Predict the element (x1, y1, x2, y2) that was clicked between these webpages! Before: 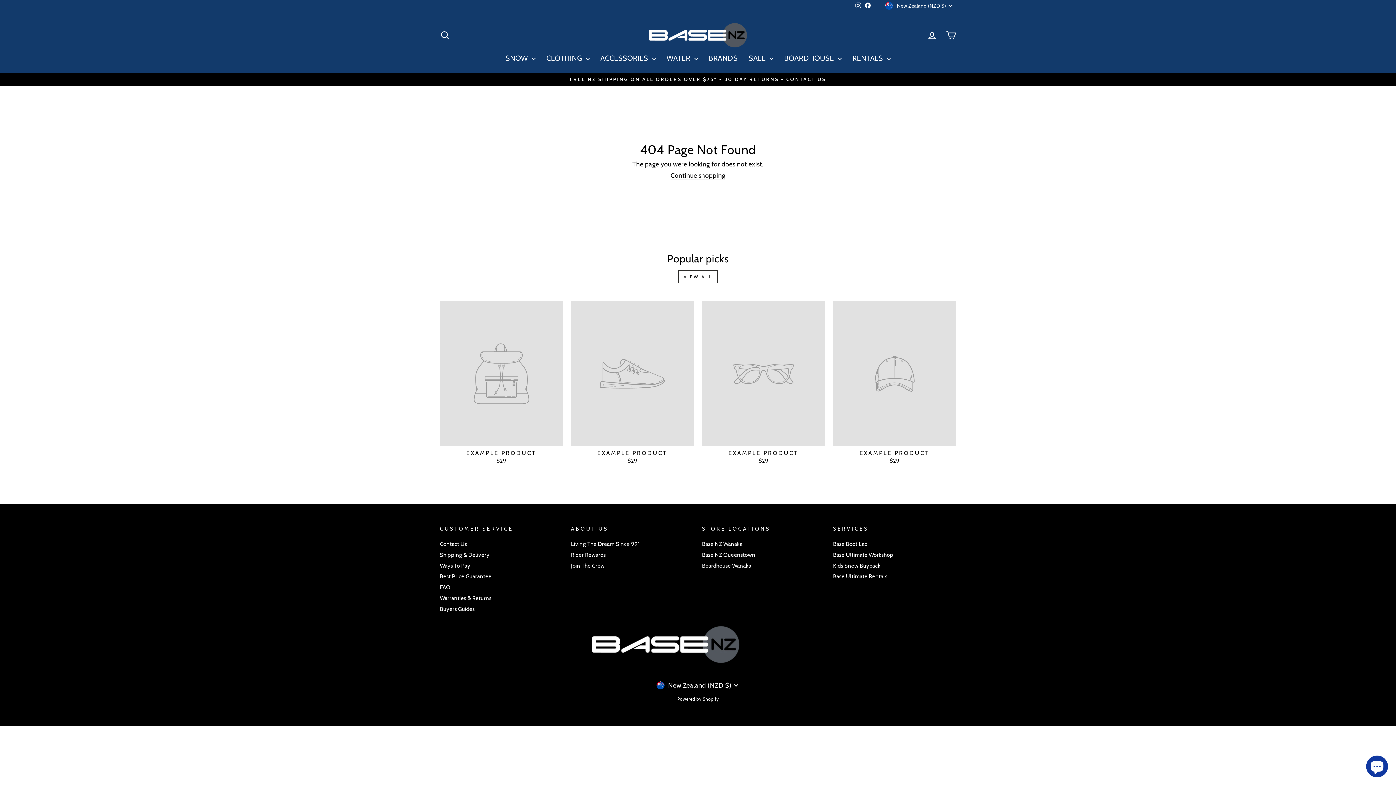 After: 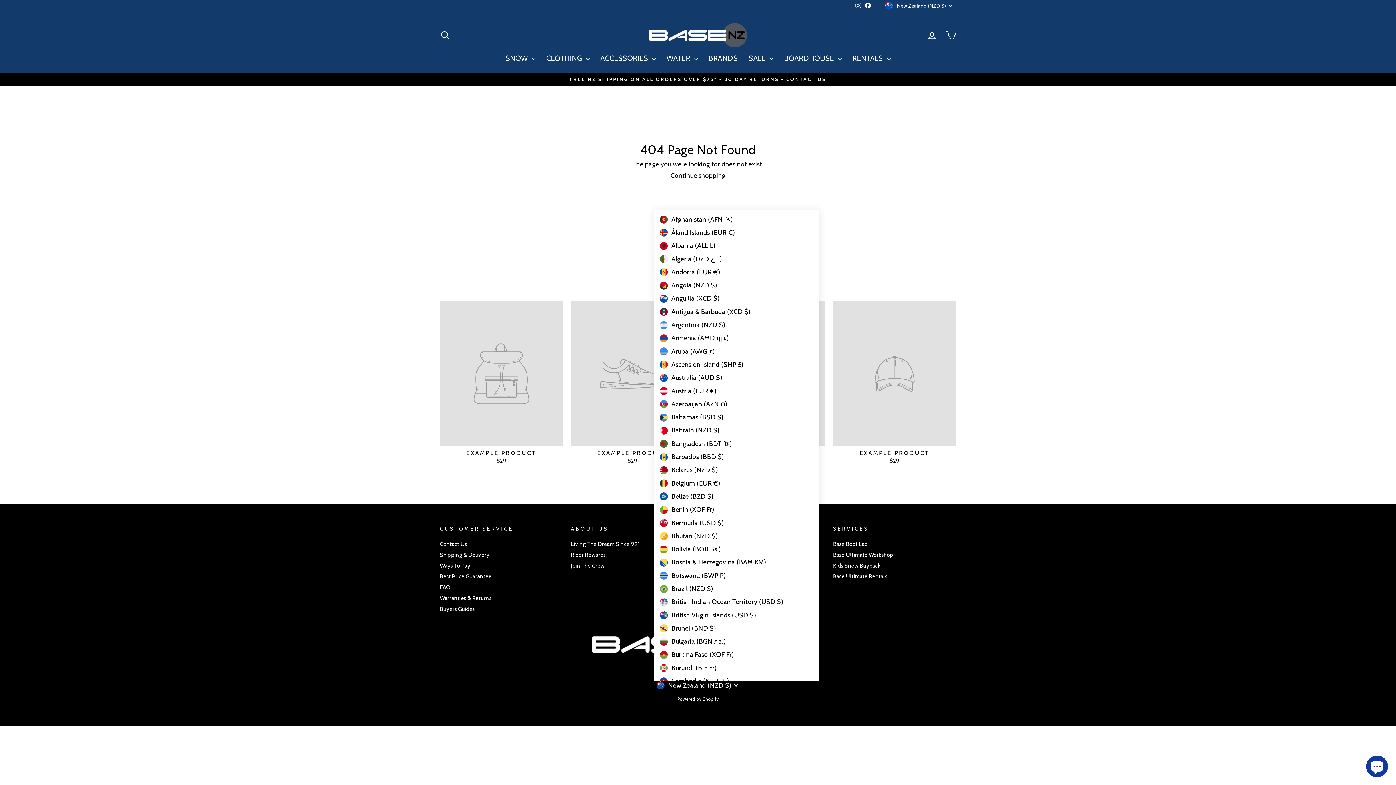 Action: label: New Zealand (NZD $) bbox: (654, 681, 741, 690)